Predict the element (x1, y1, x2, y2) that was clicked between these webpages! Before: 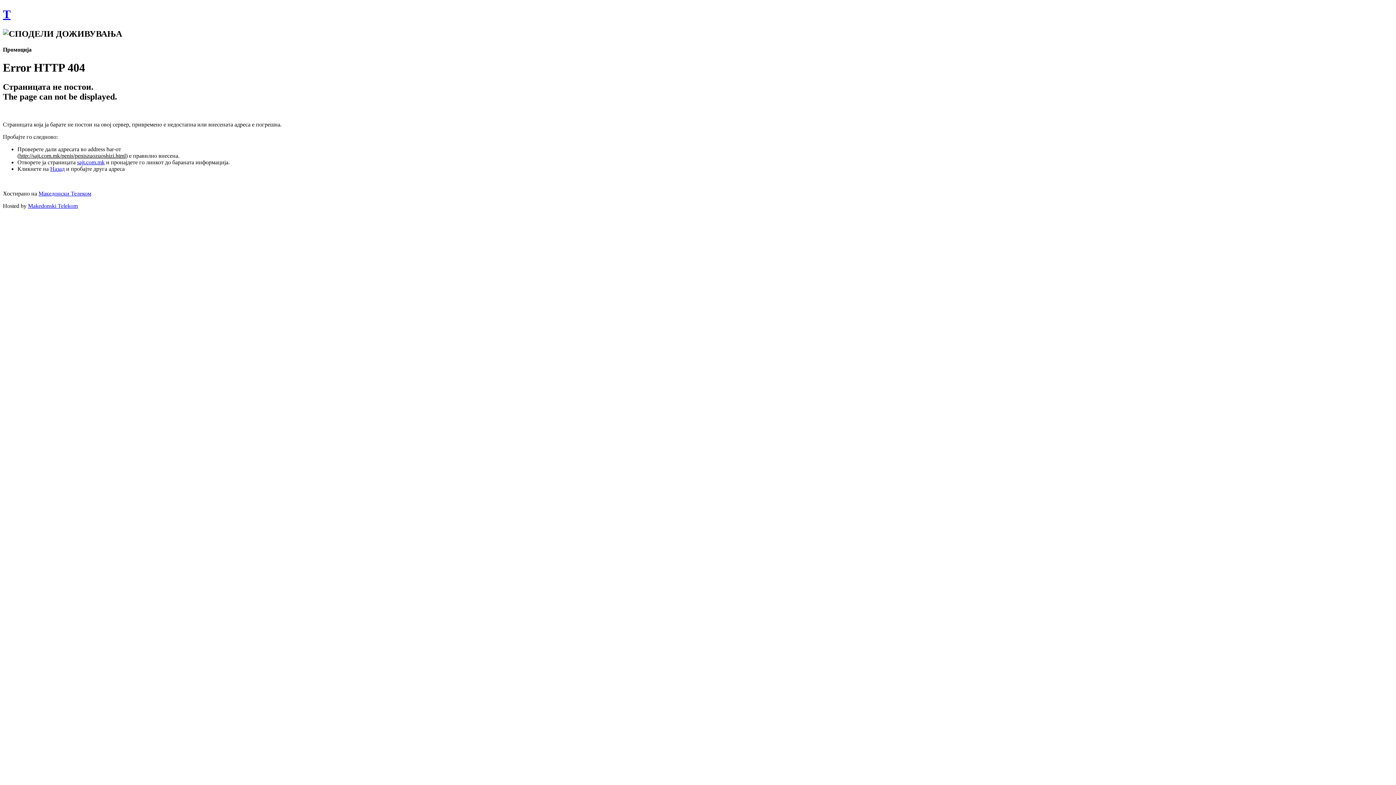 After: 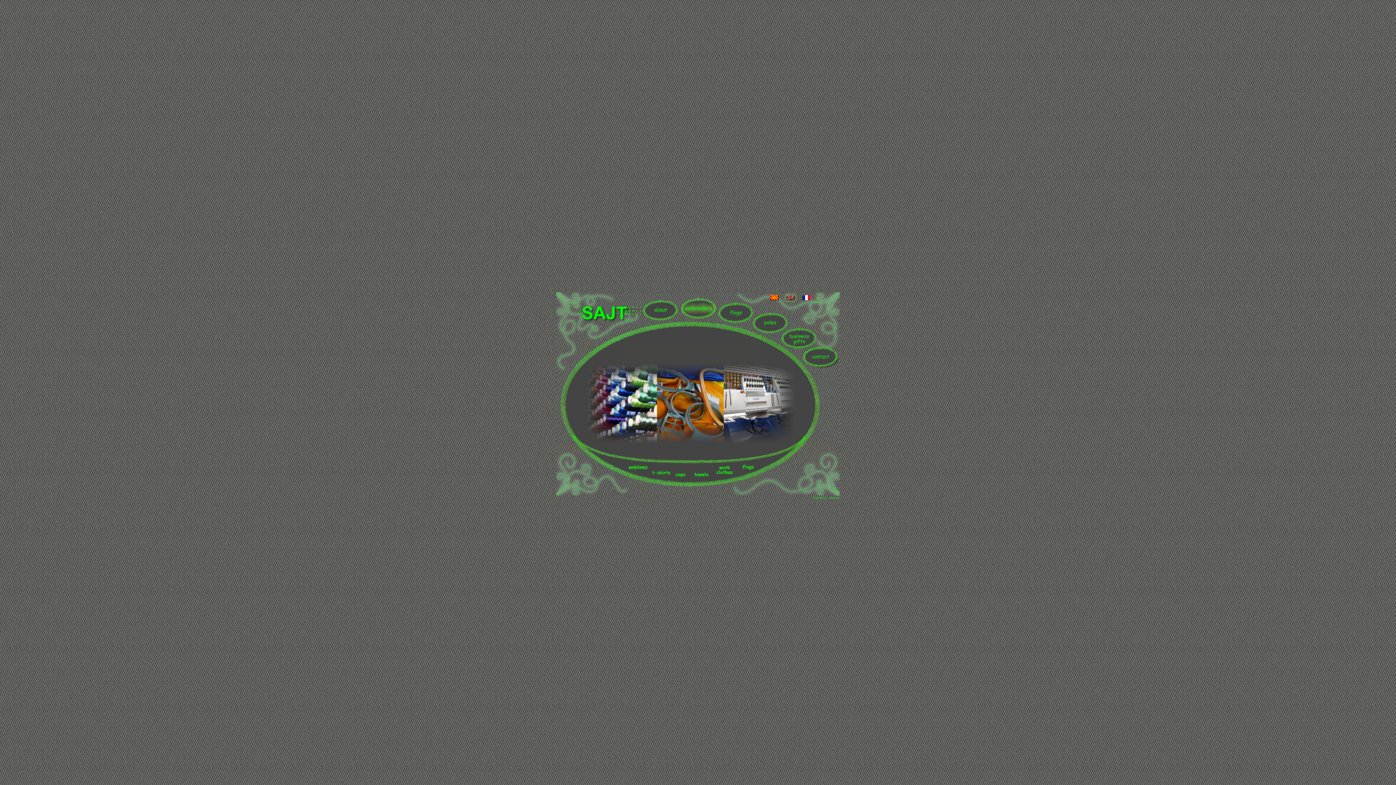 Action: bbox: (77, 159, 104, 165) label: sajt.com.mk